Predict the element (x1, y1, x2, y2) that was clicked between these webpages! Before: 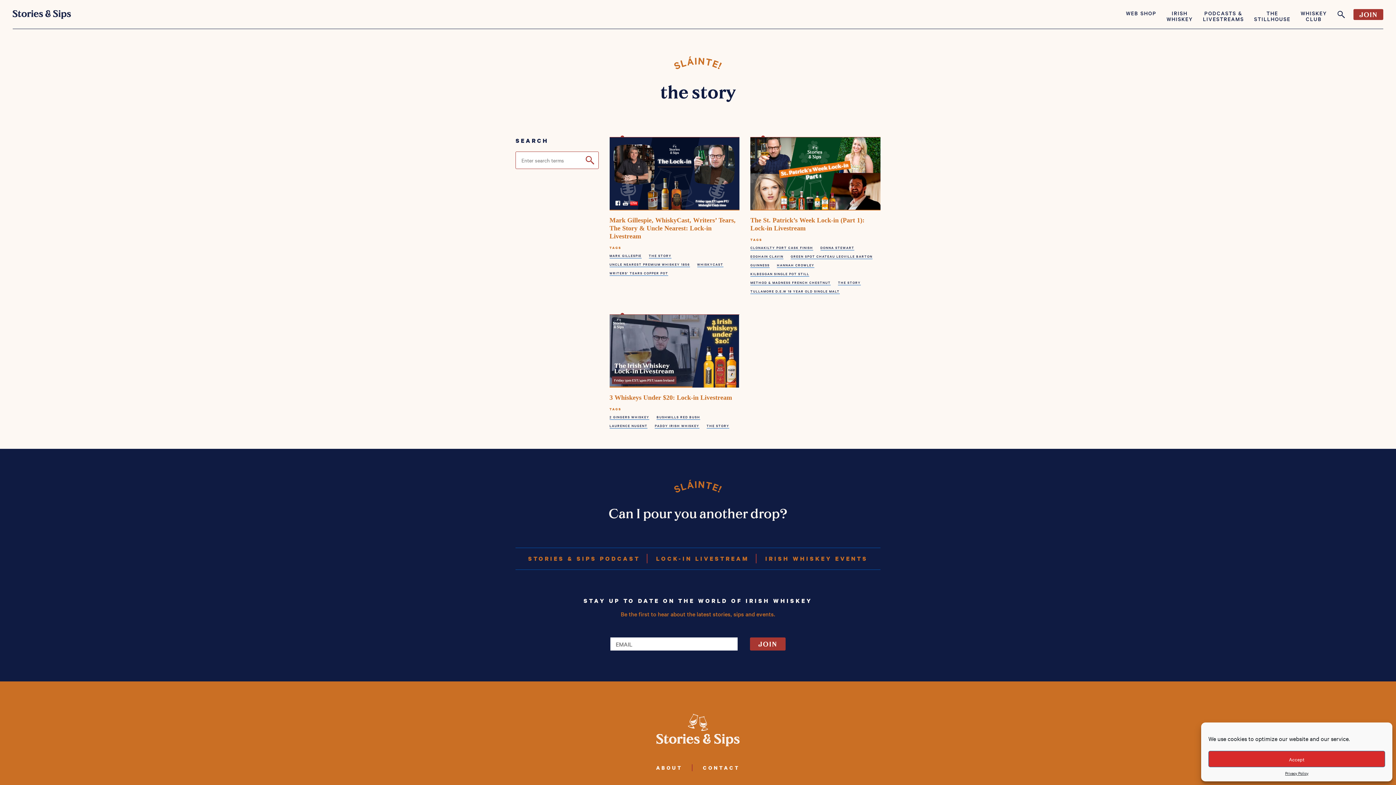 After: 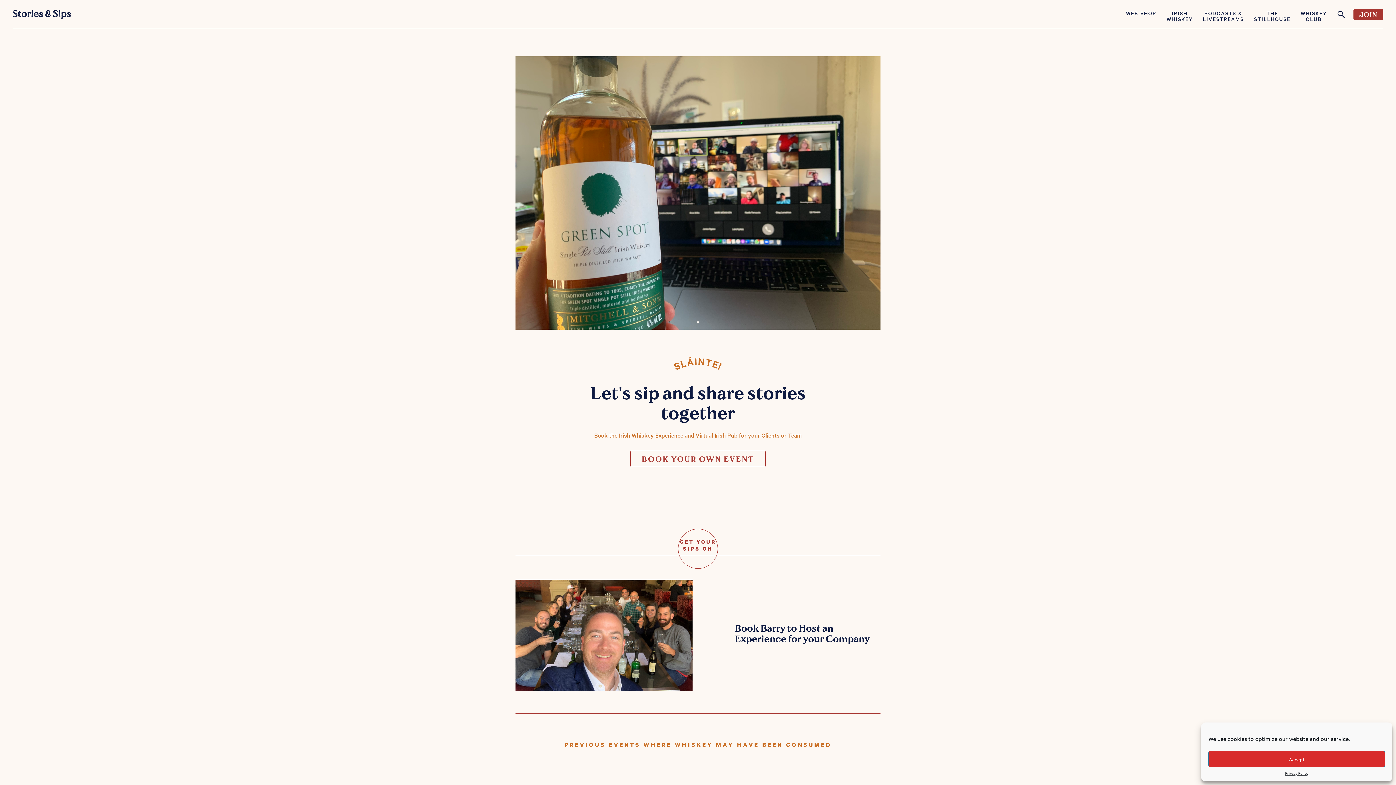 Action: label: IRISH WHISKEY EVENTS bbox: (765, 555, 868, 562)